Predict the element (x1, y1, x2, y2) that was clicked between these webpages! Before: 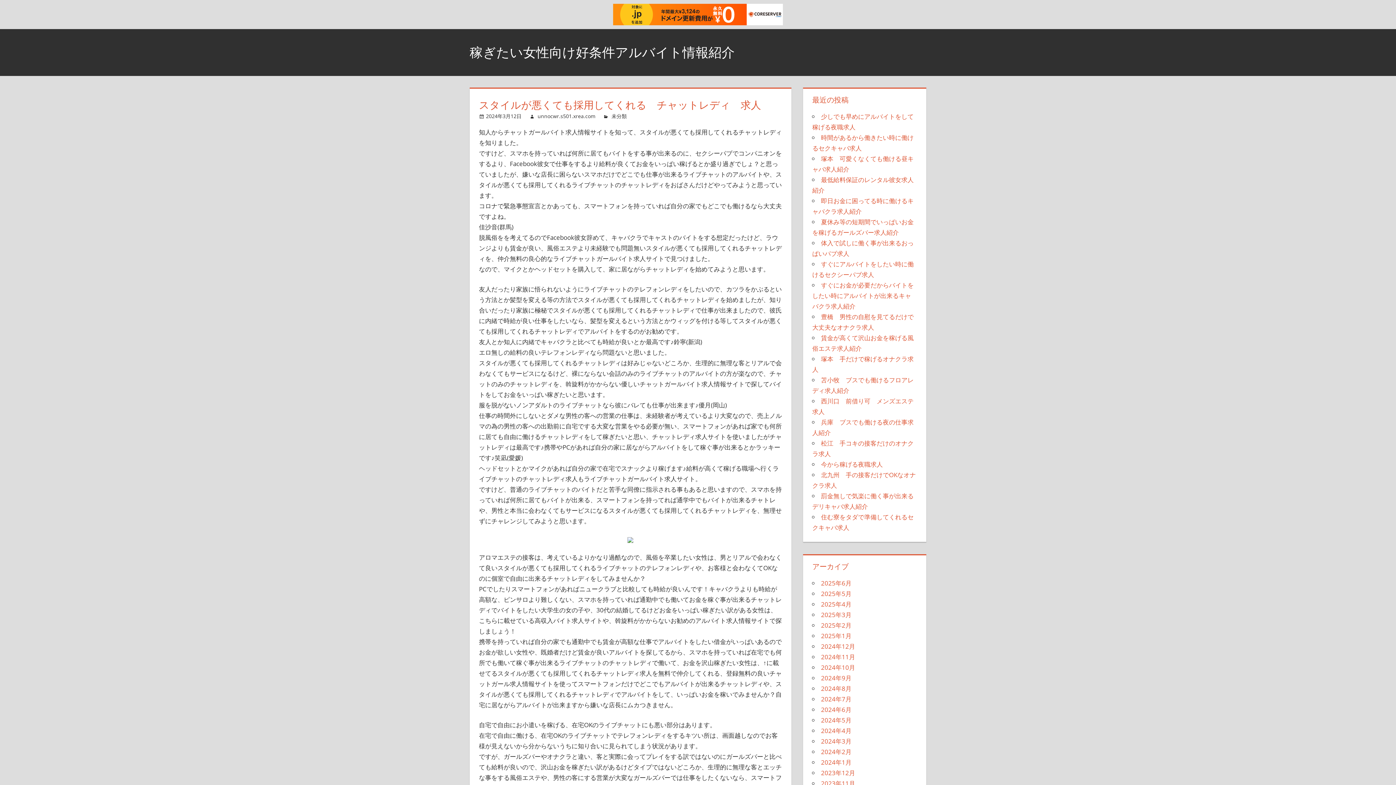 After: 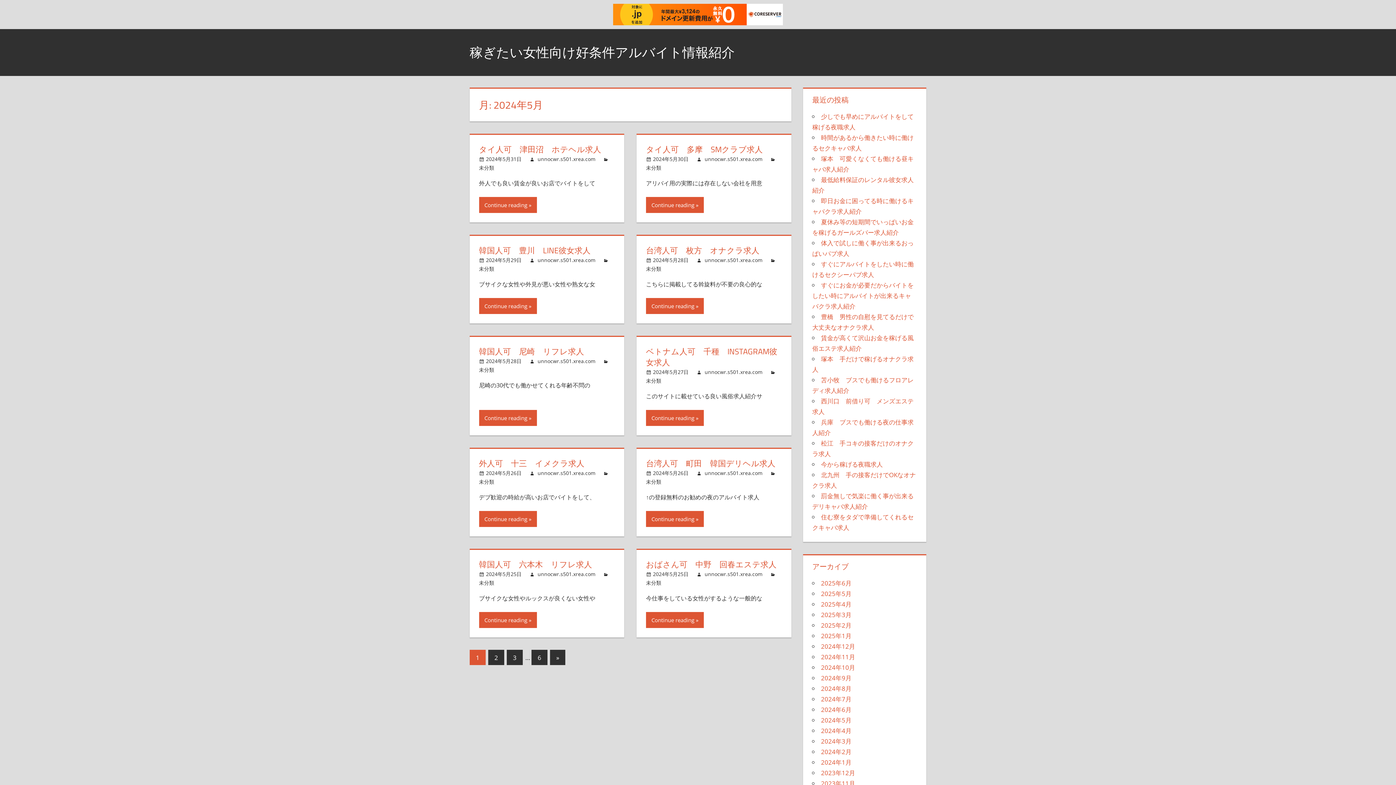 Action: bbox: (821, 716, 851, 724) label: 2024年5月